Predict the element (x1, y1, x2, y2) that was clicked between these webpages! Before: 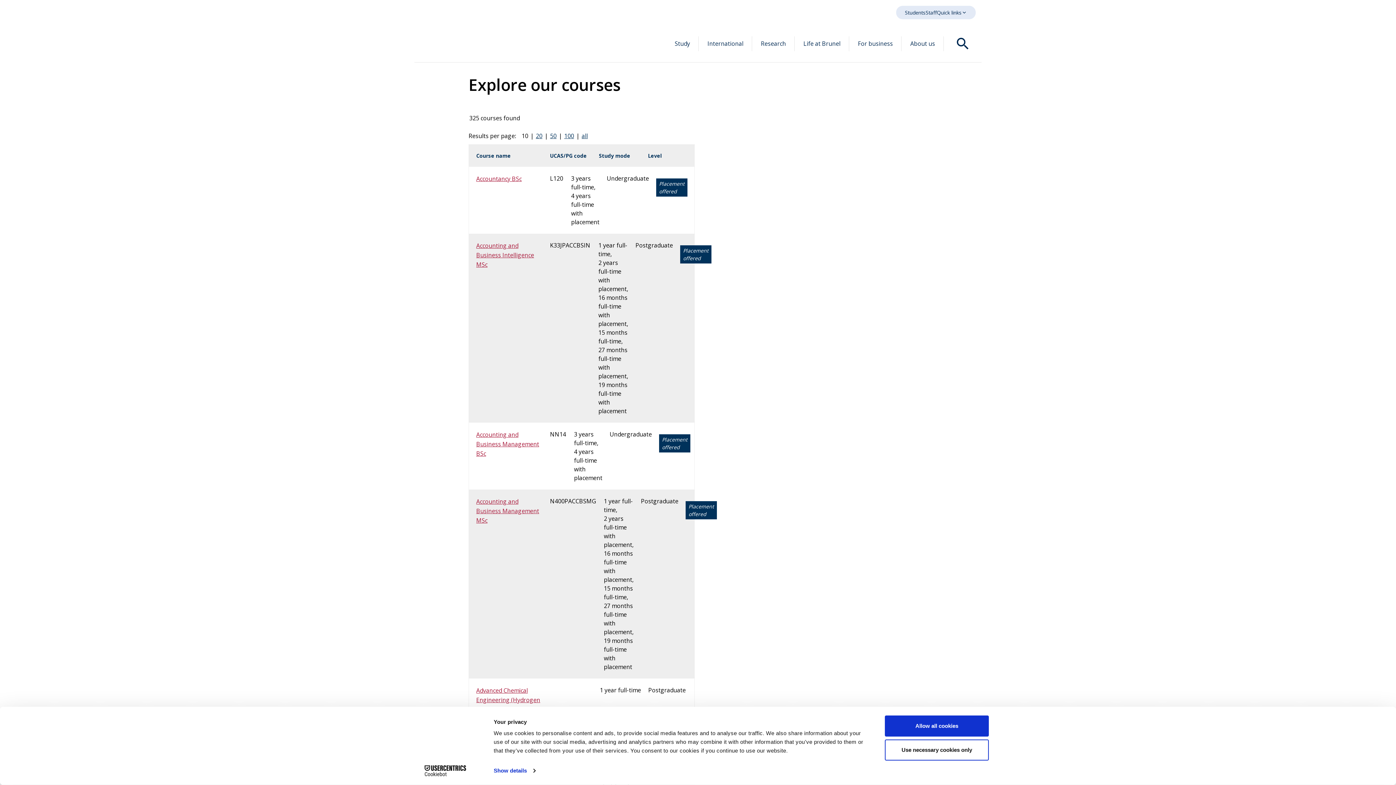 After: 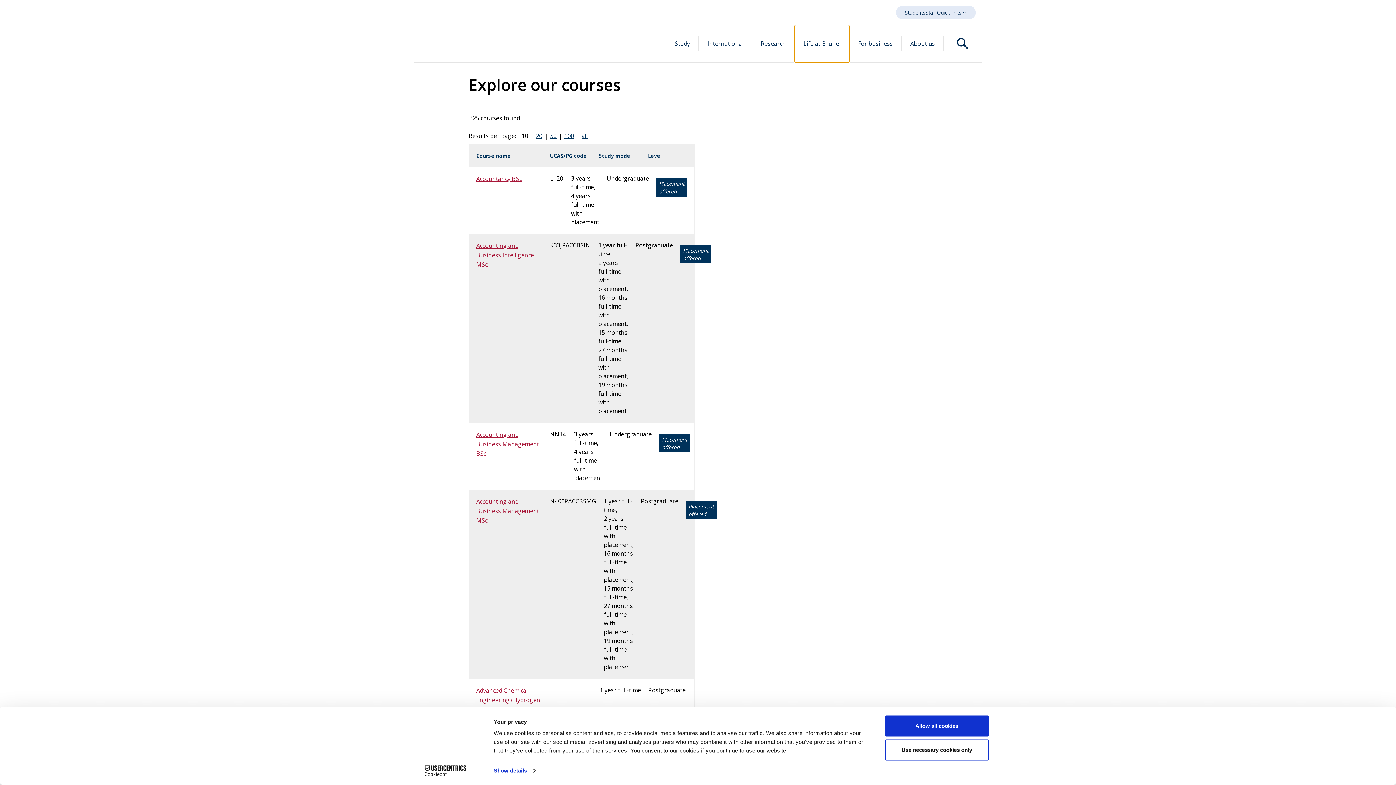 Action: bbox: (794, 25, 849, 62) label: Life at Brunel